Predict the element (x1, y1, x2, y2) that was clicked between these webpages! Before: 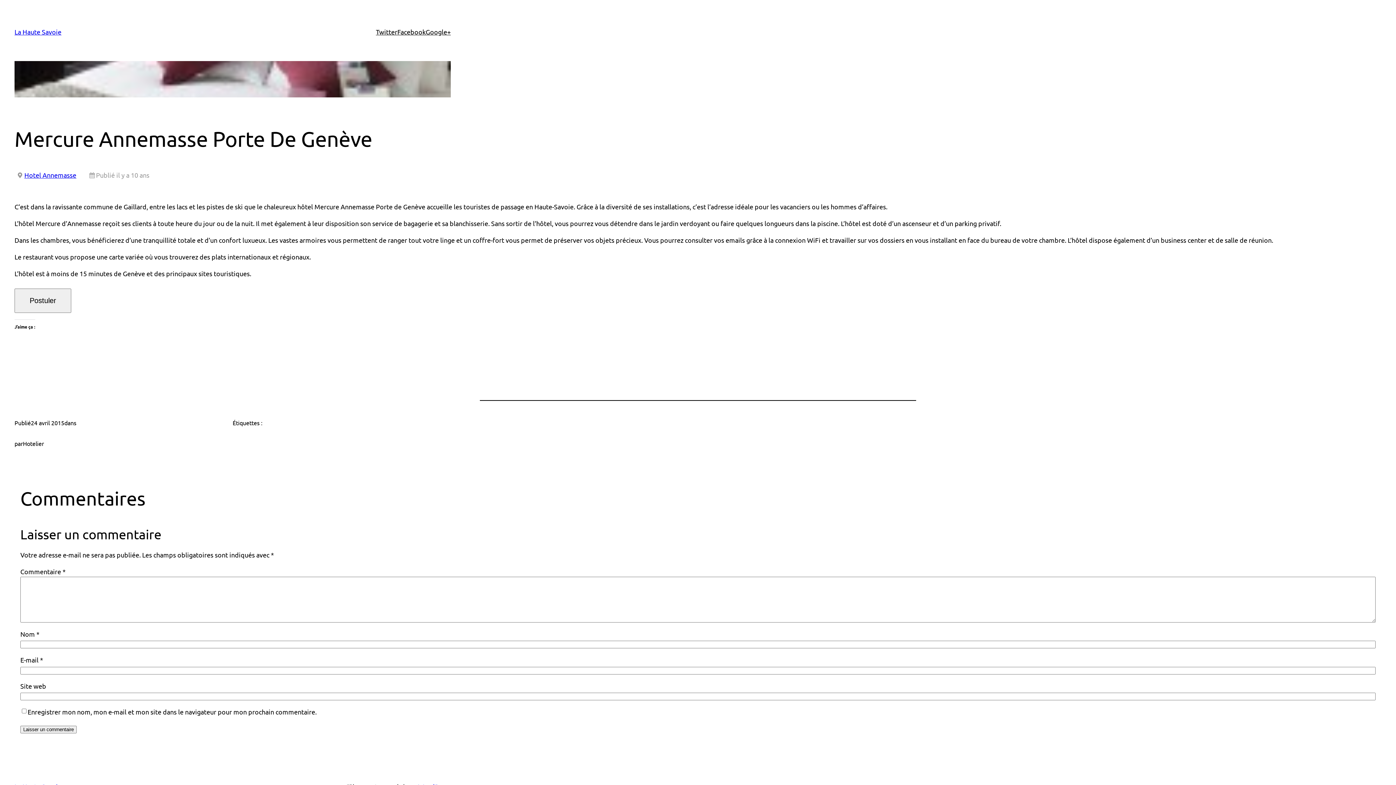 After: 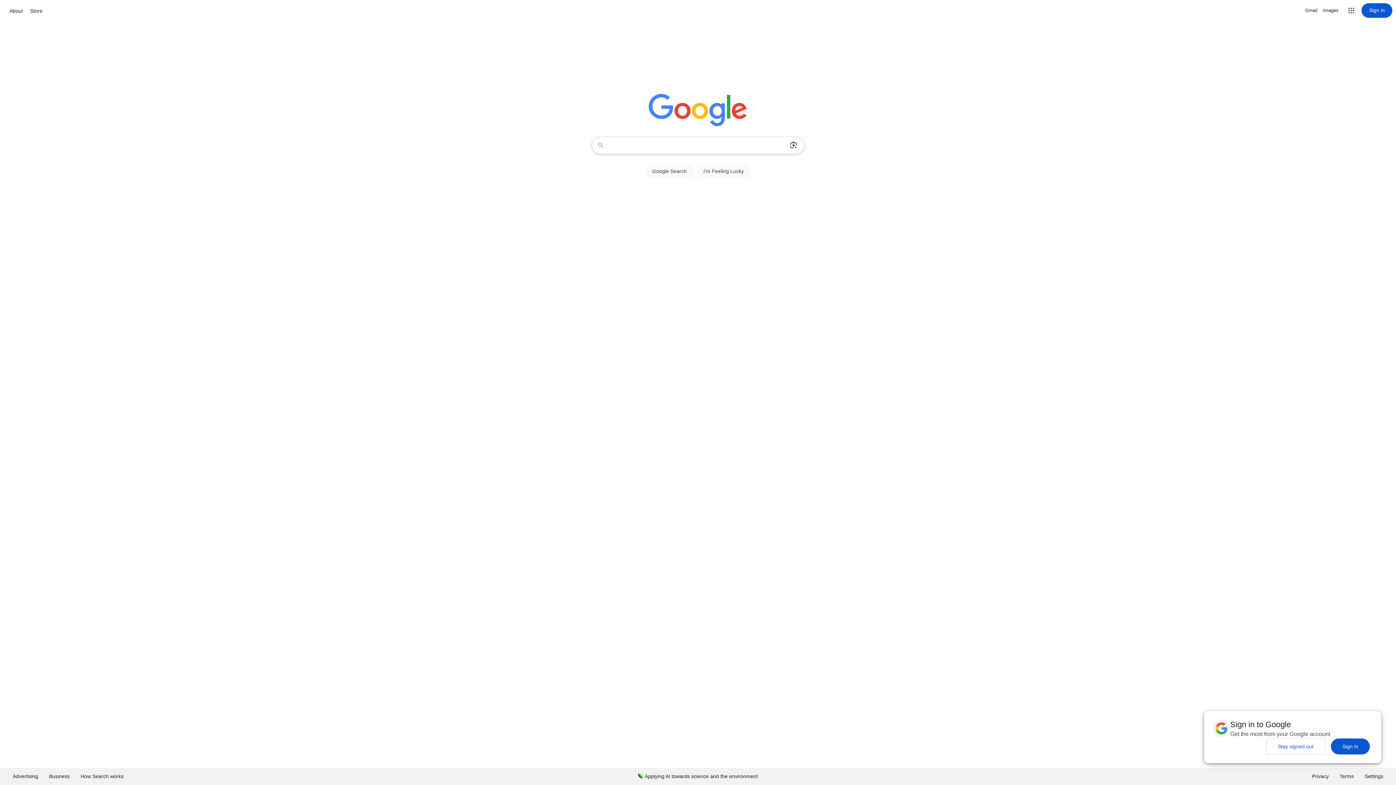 Action: bbox: (425, 26, 450, 37) label: Google+